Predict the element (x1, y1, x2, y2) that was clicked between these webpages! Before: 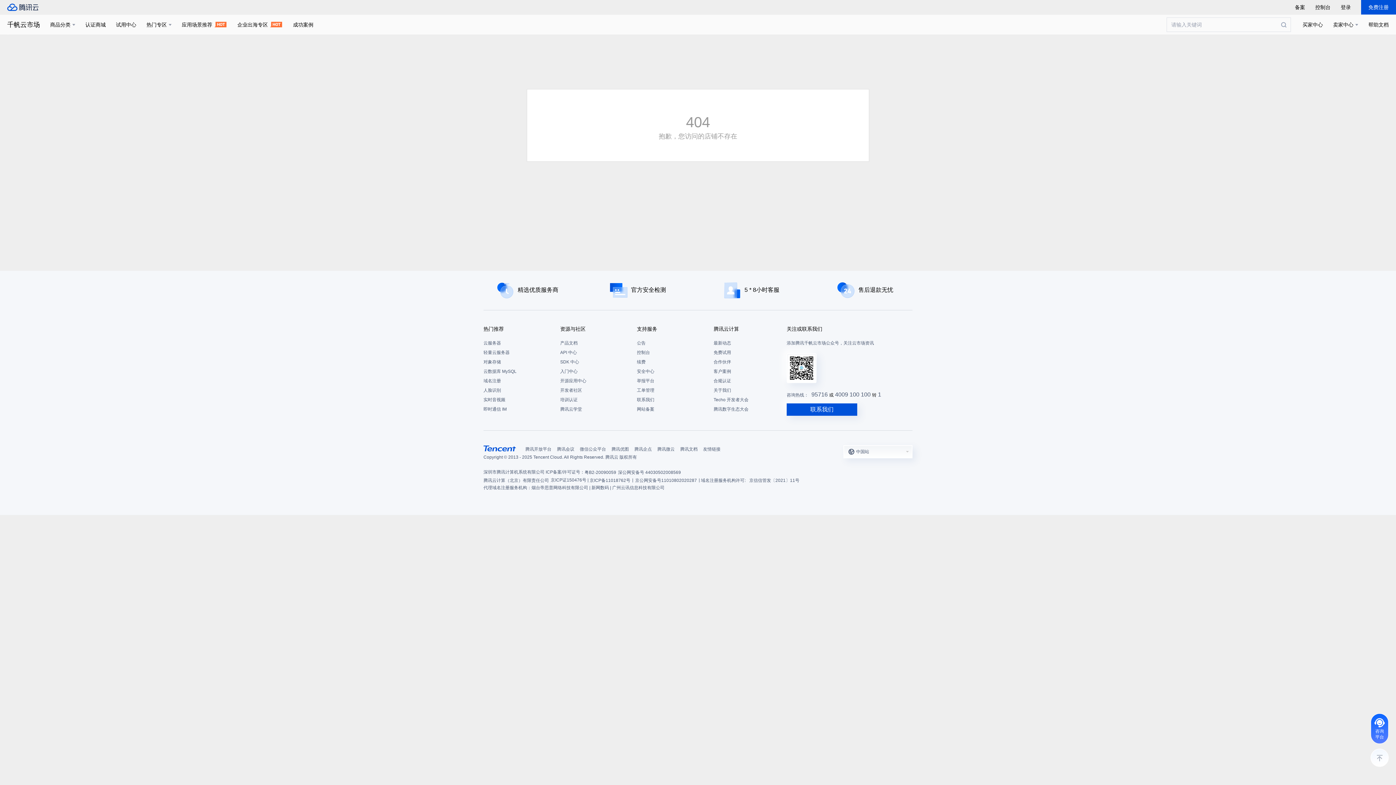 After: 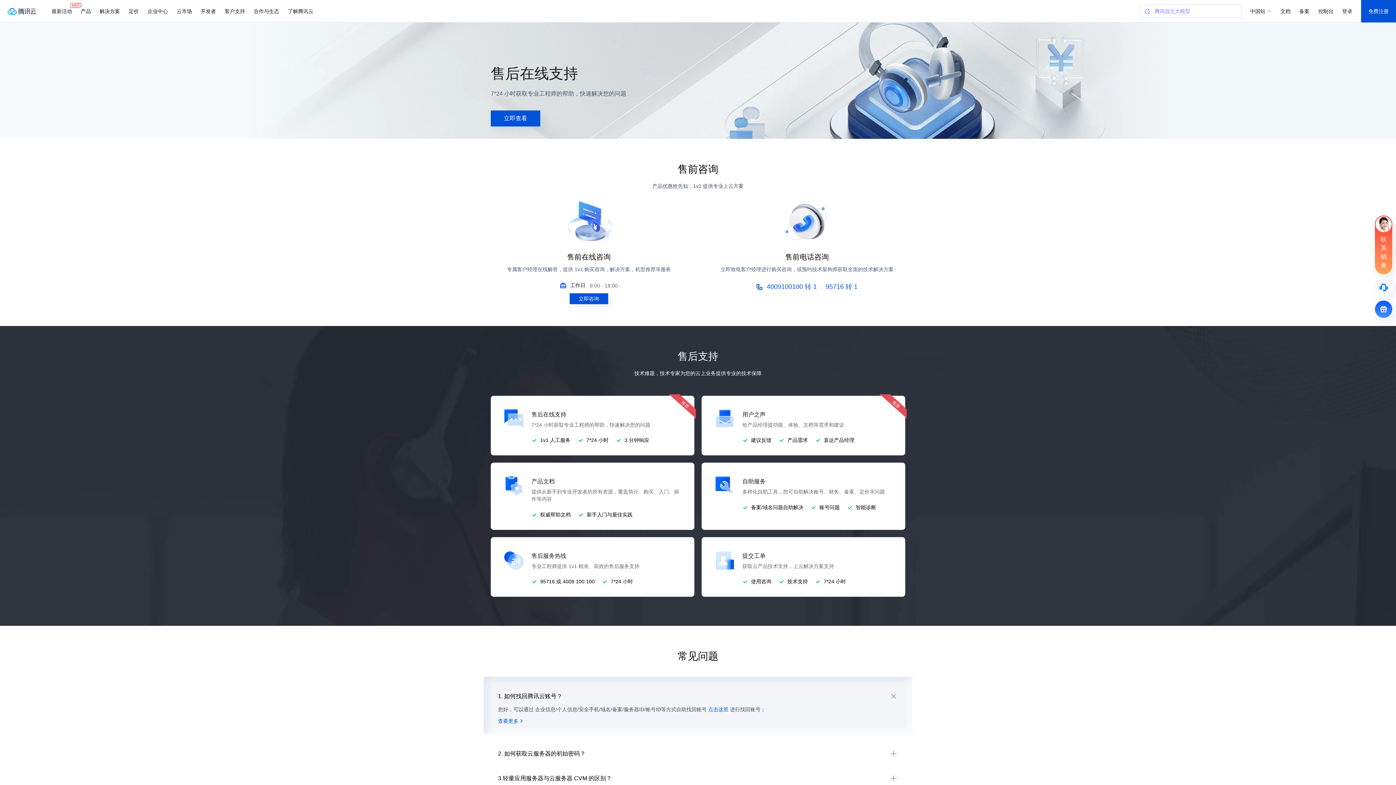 Action: bbox: (637, 395, 706, 404) label: 联系我们